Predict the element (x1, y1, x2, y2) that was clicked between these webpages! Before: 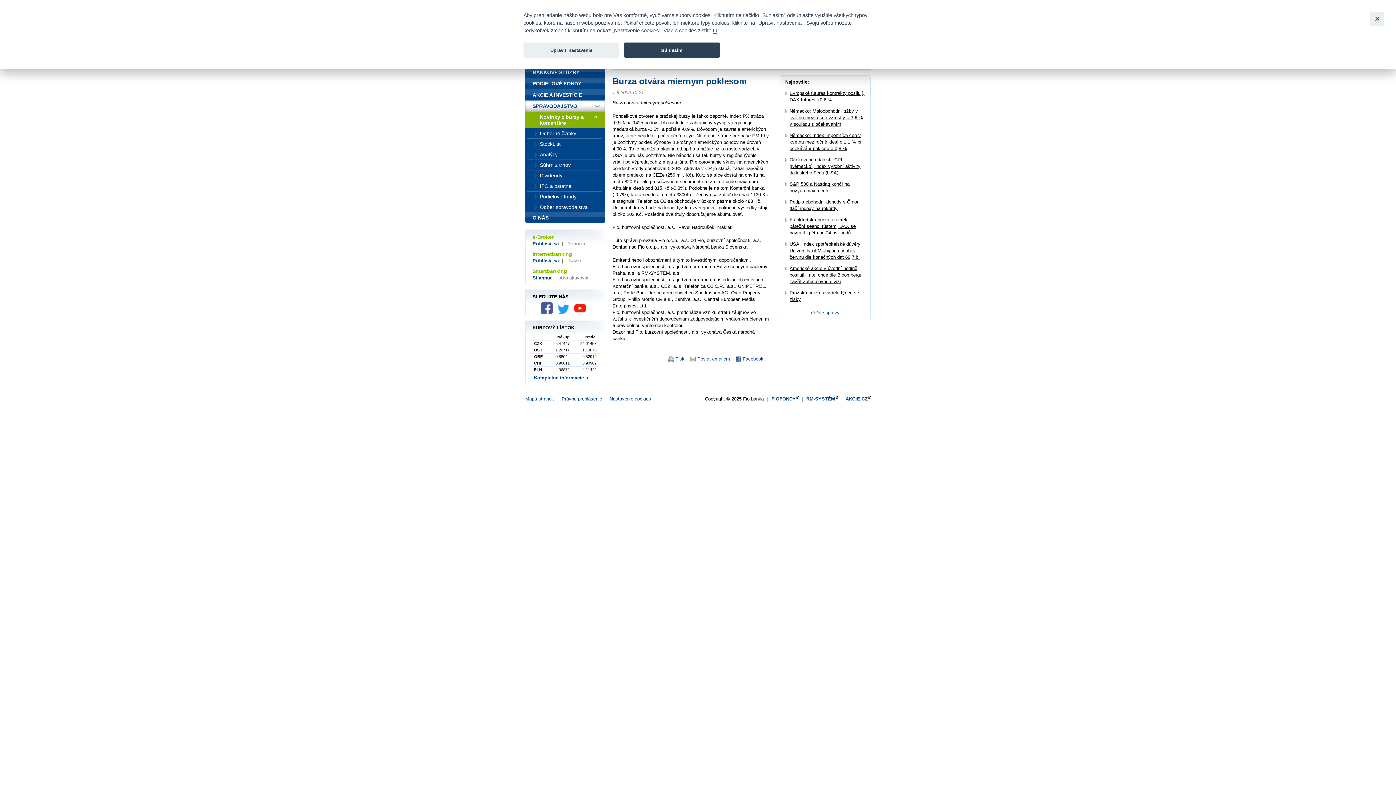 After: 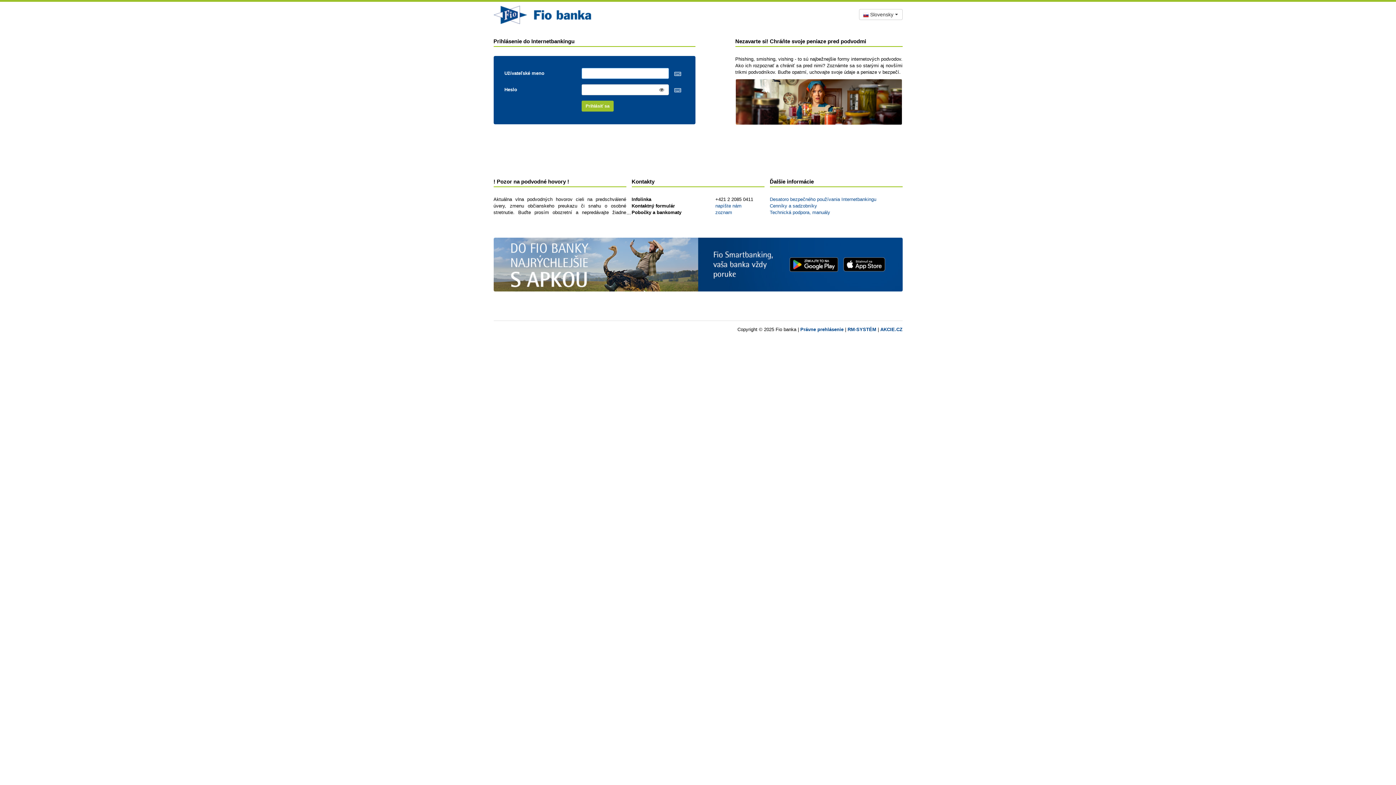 Action: label: Prihlásiť sa bbox: (532, 258, 558, 263)